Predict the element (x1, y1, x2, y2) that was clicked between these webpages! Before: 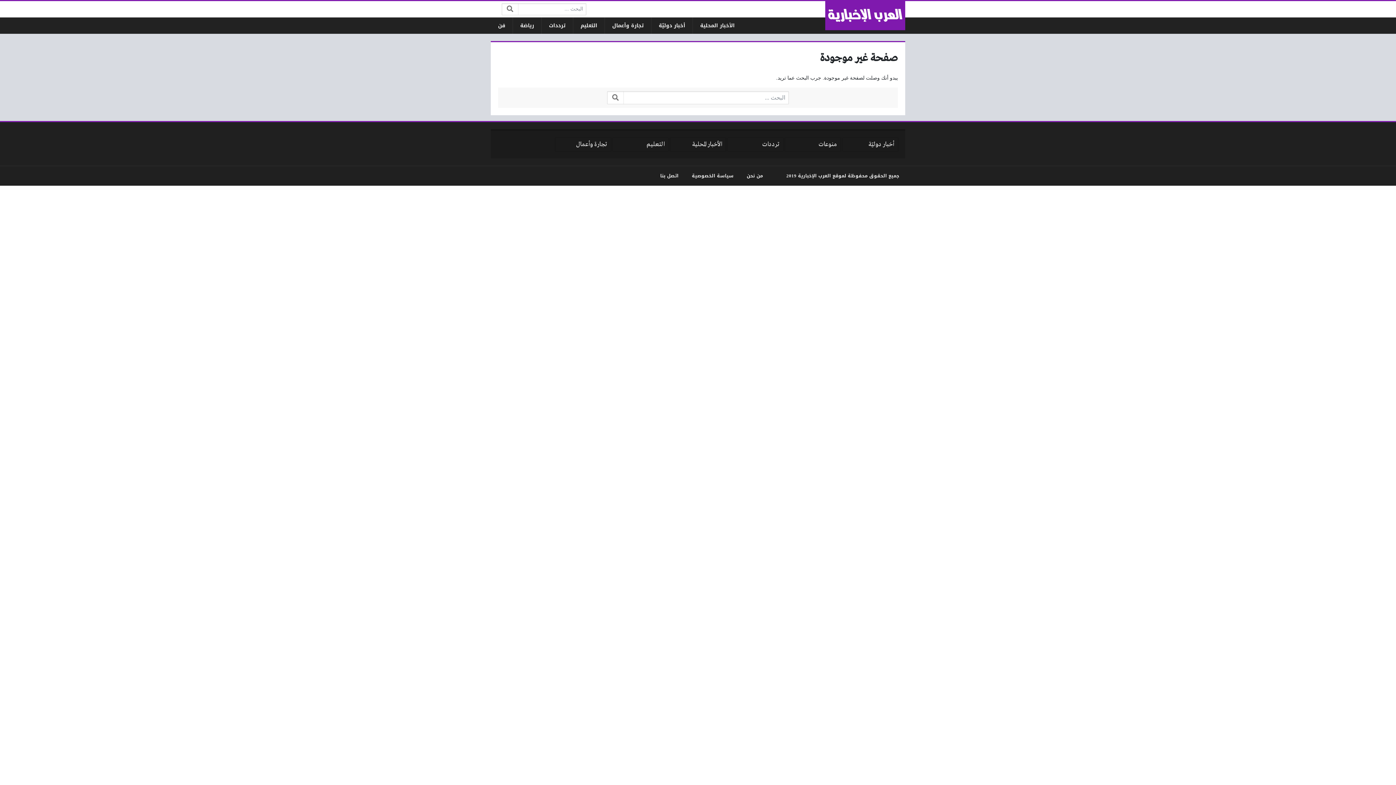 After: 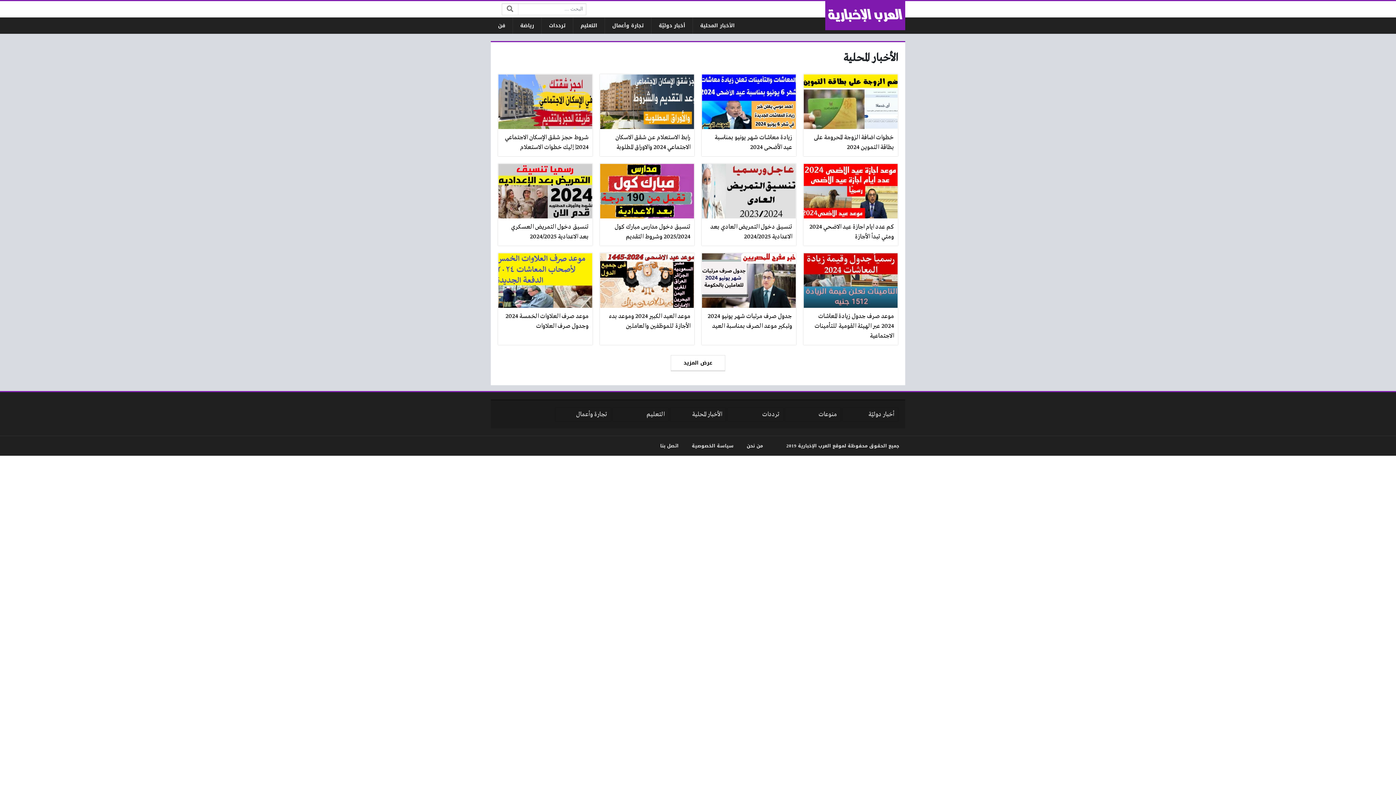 Action: bbox: (670, 137, 725, 151) label: الأخبار المحلية